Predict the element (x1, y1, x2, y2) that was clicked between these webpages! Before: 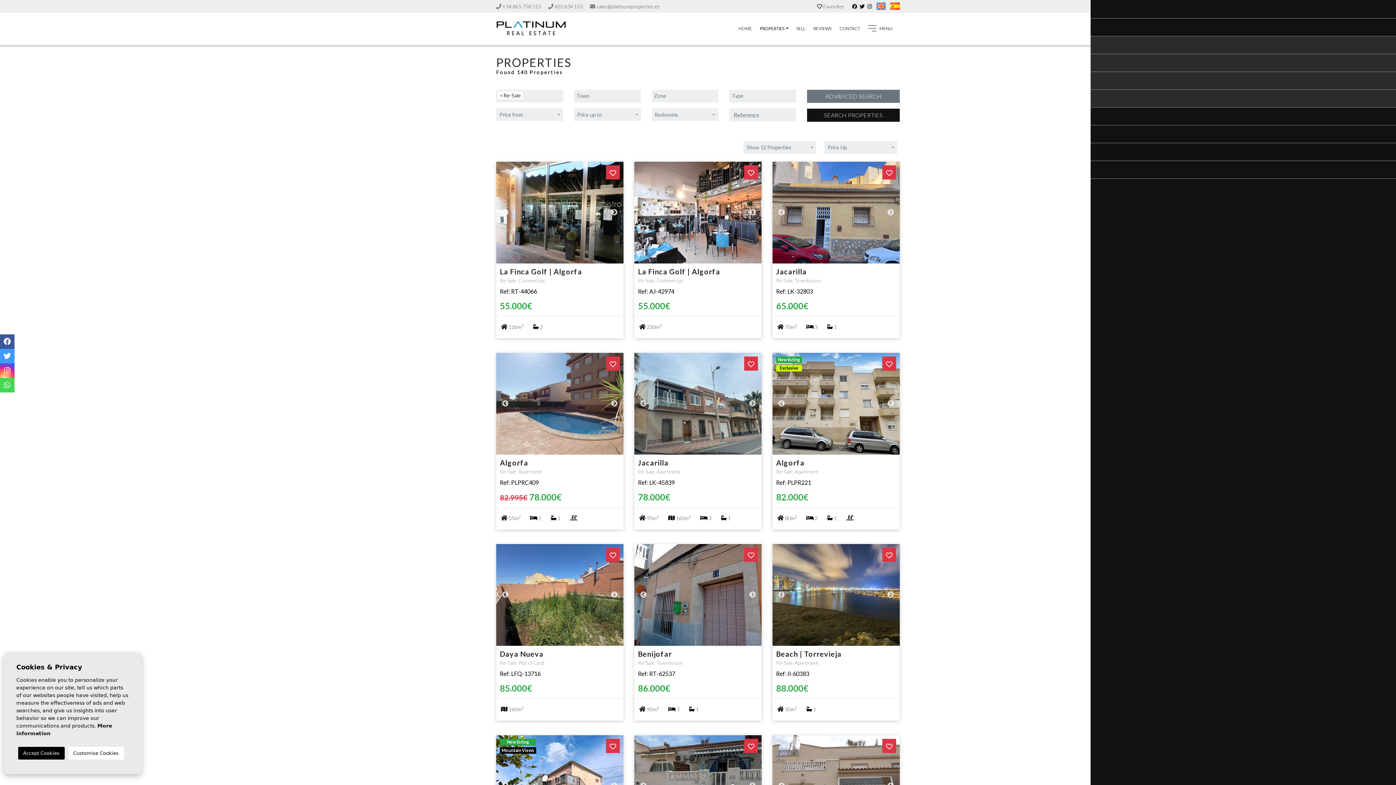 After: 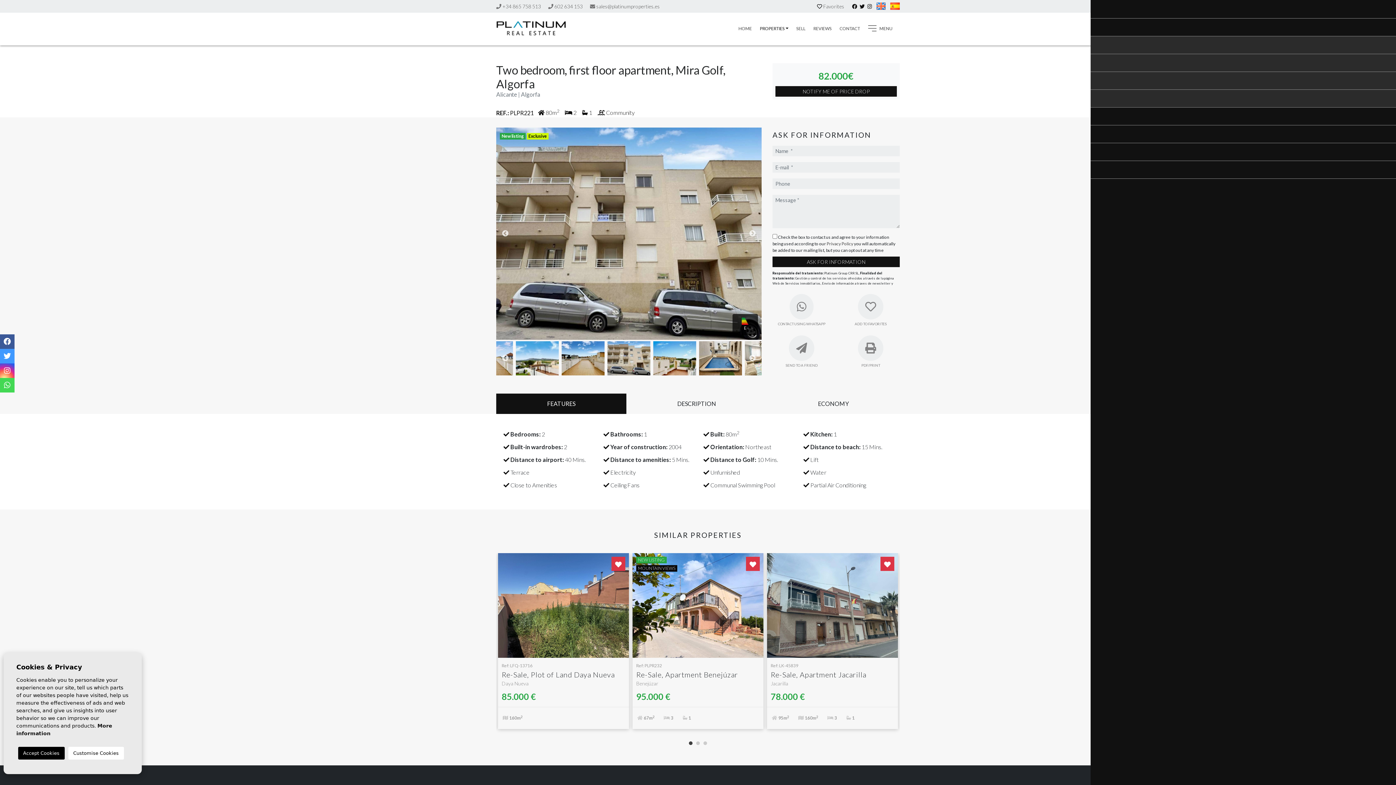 Action: bbox: (772, 458, 900, 529) label: Algorfa
Re-Sale, Apartment
Ref: PLPR221
82.000€
 80m2
 2
 1